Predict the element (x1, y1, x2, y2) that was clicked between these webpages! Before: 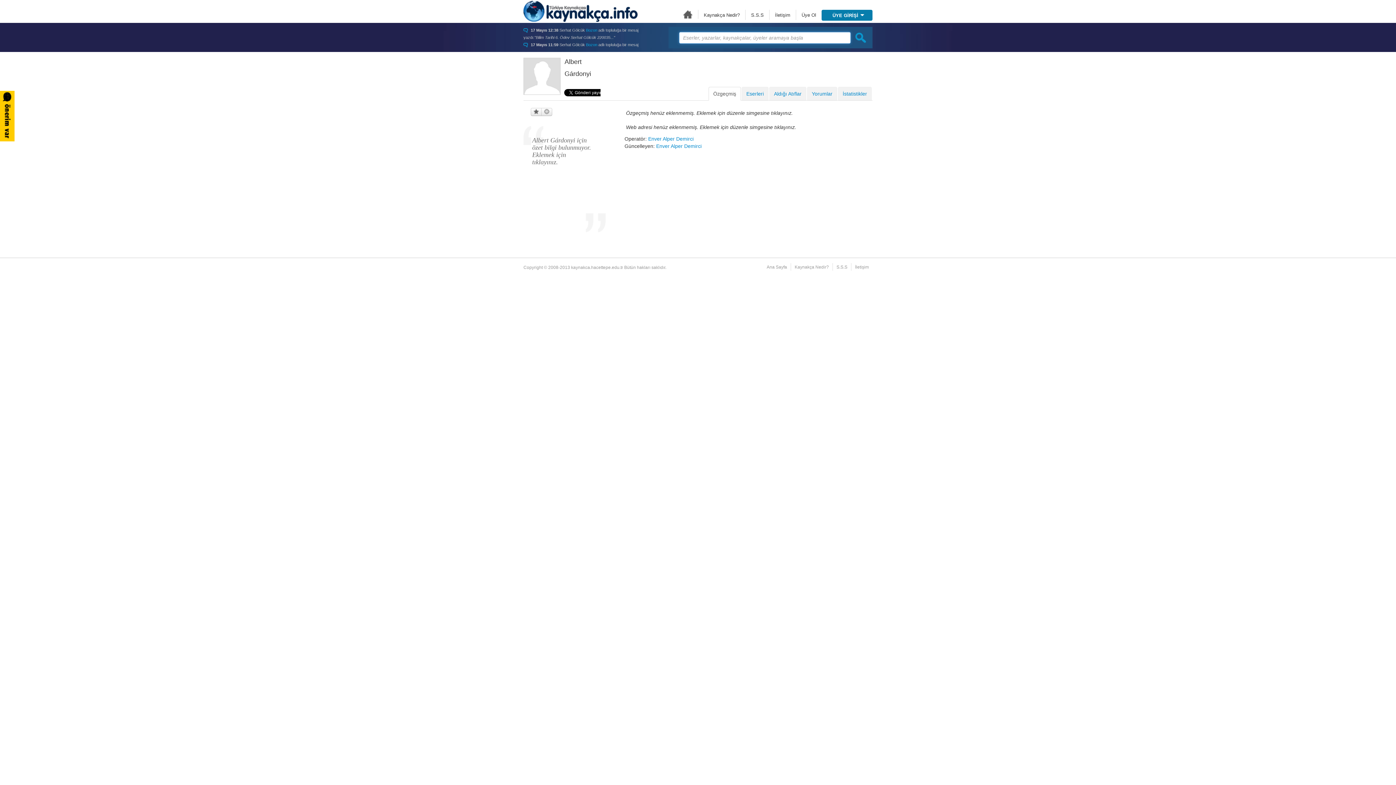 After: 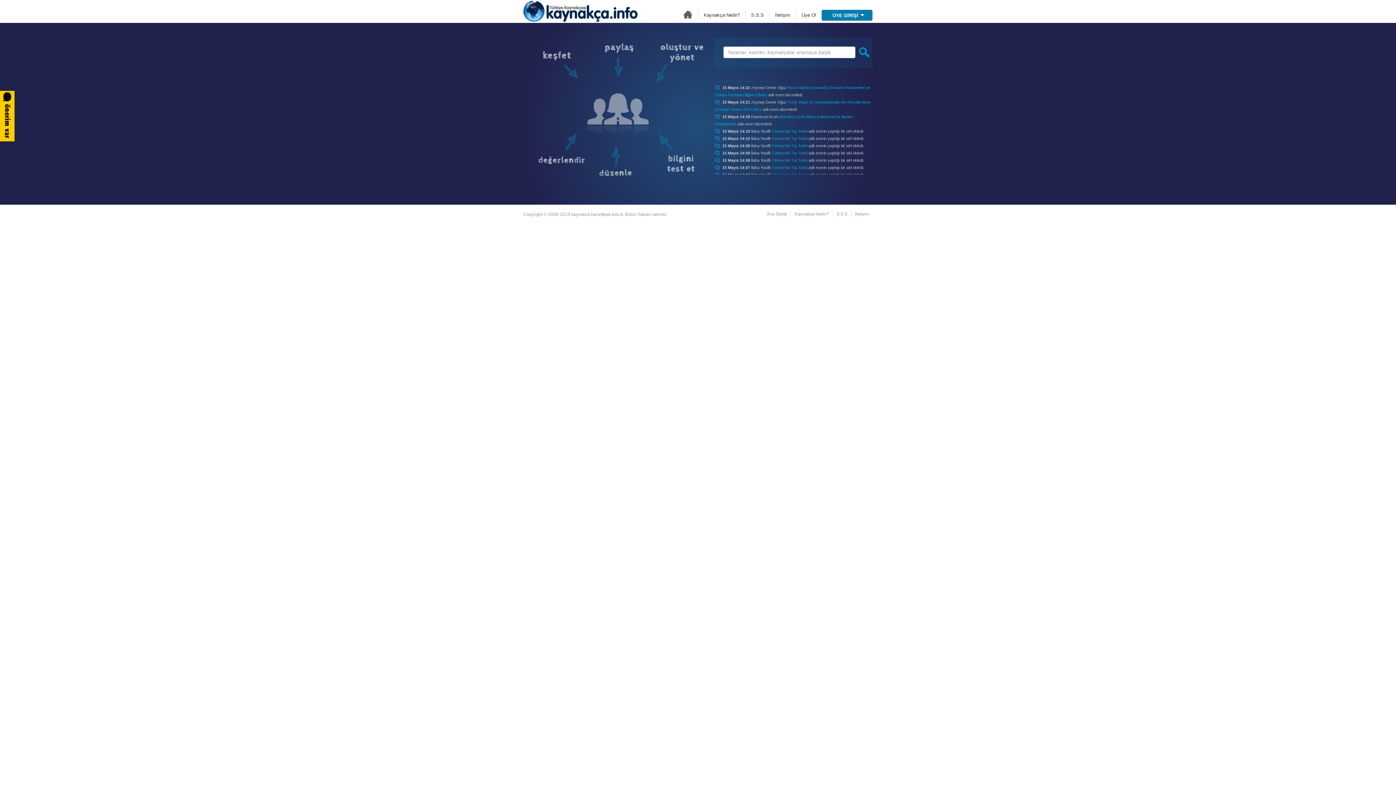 Action: label: Türkiye Kaynakçası - kaynakca.hacettepe.edu.tr bbox: (523, 0, 637, 21)